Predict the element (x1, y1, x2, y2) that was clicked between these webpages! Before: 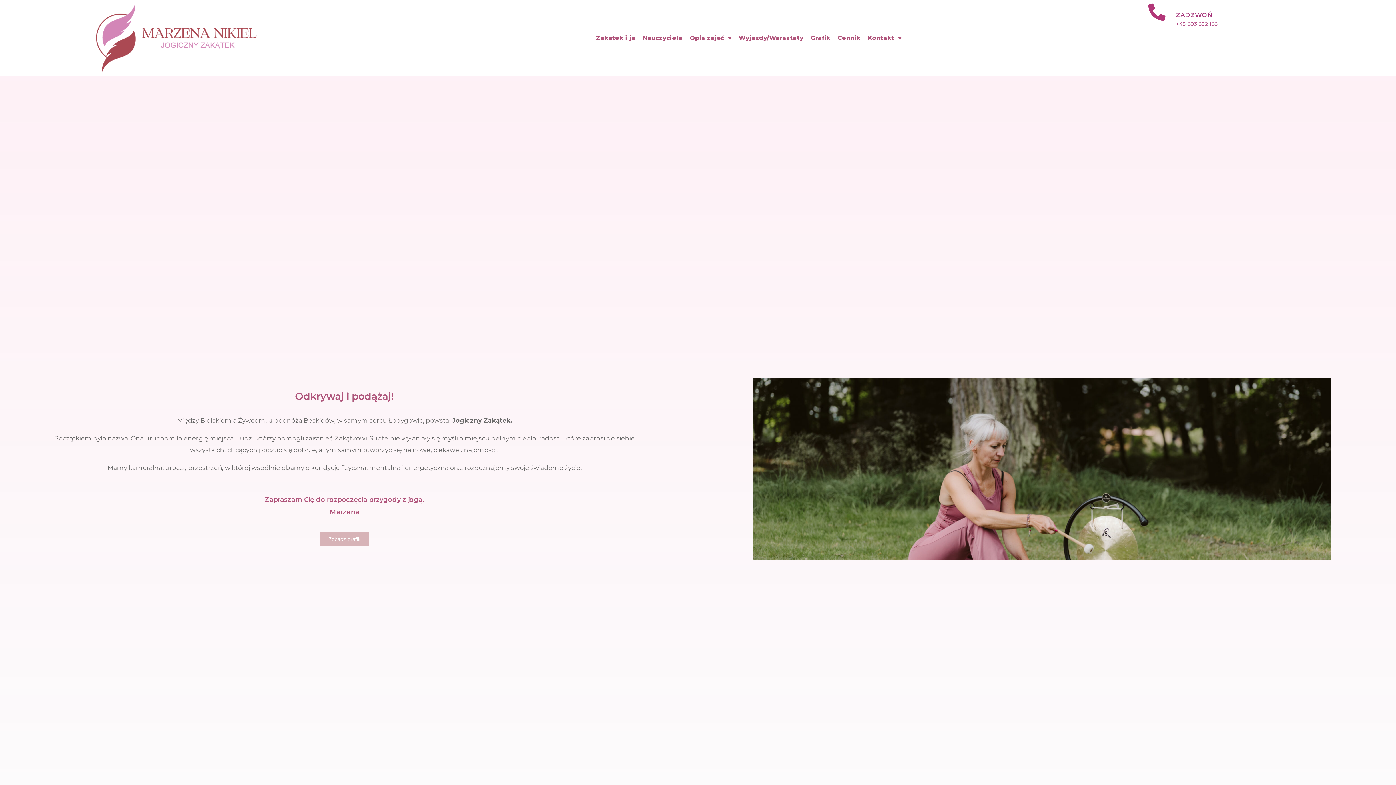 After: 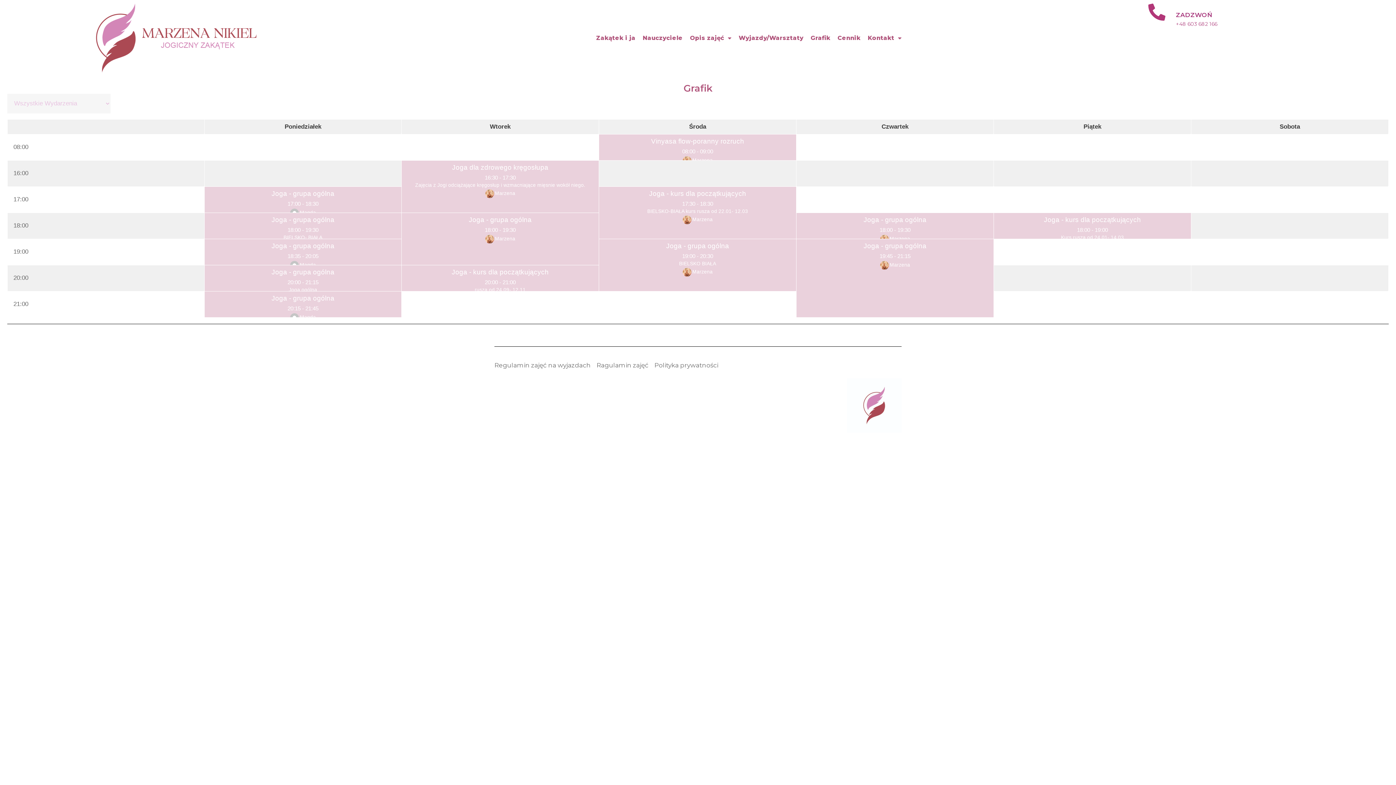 Action: label: Zobacz grafik bbox: (319, 532, 369, 546)